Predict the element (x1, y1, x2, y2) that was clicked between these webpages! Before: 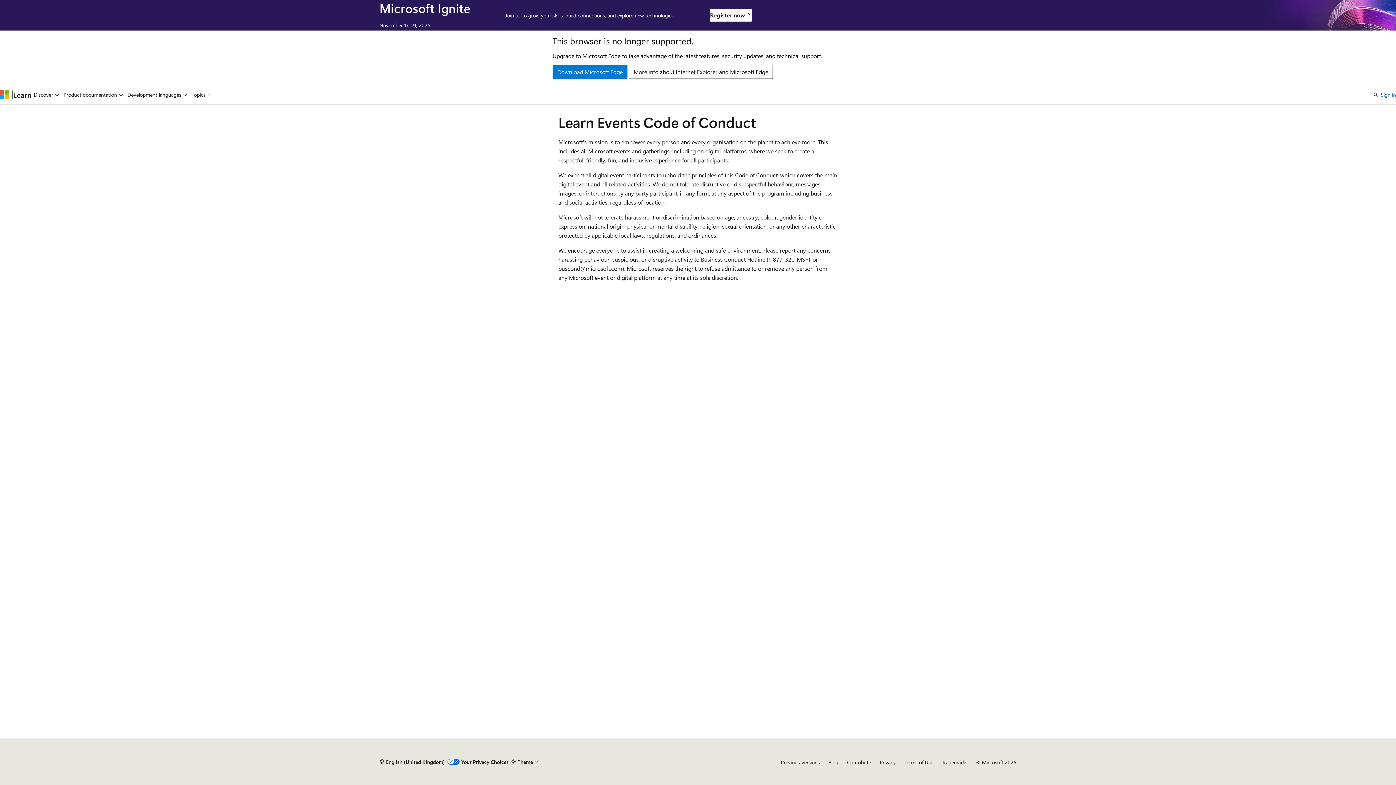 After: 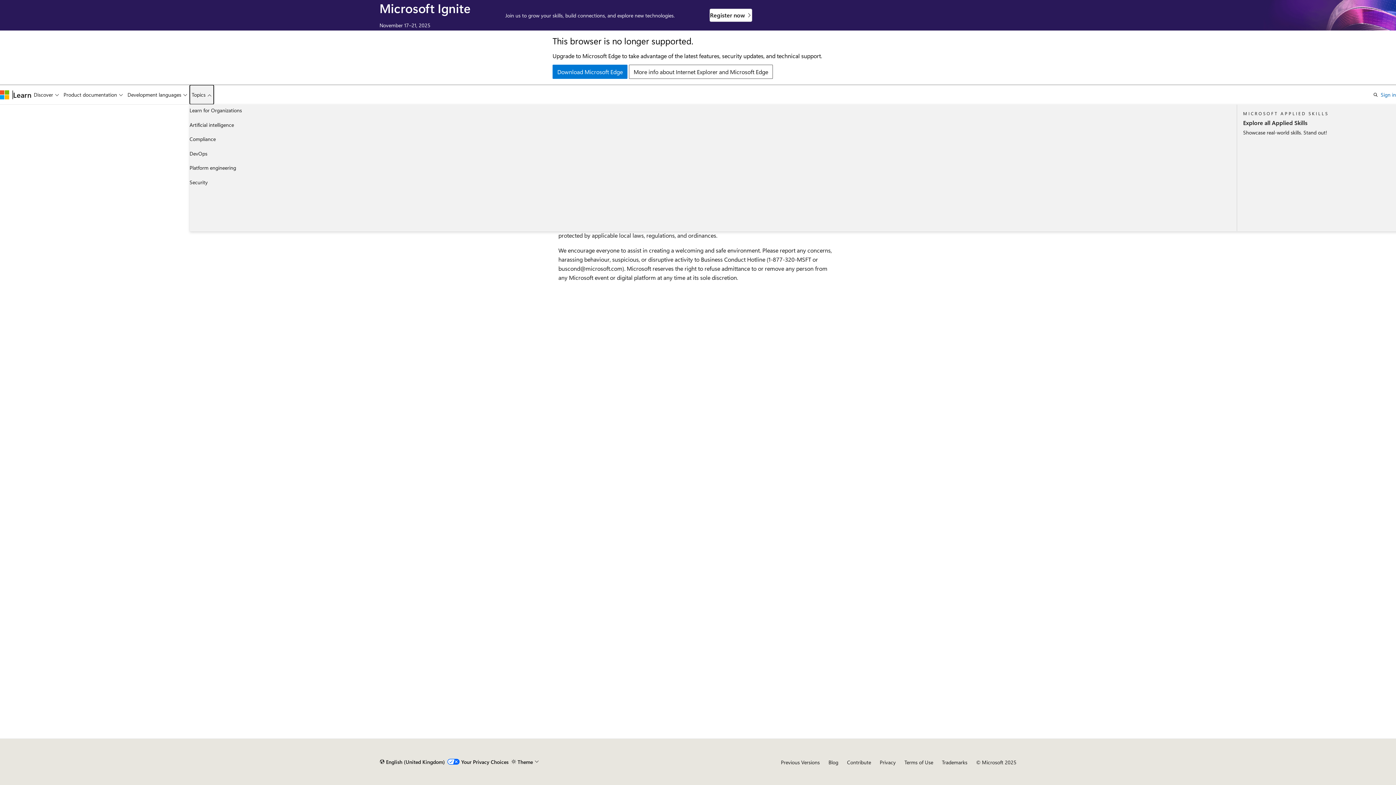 Action: bbox: (189, 85, 213, 104) label: Topics